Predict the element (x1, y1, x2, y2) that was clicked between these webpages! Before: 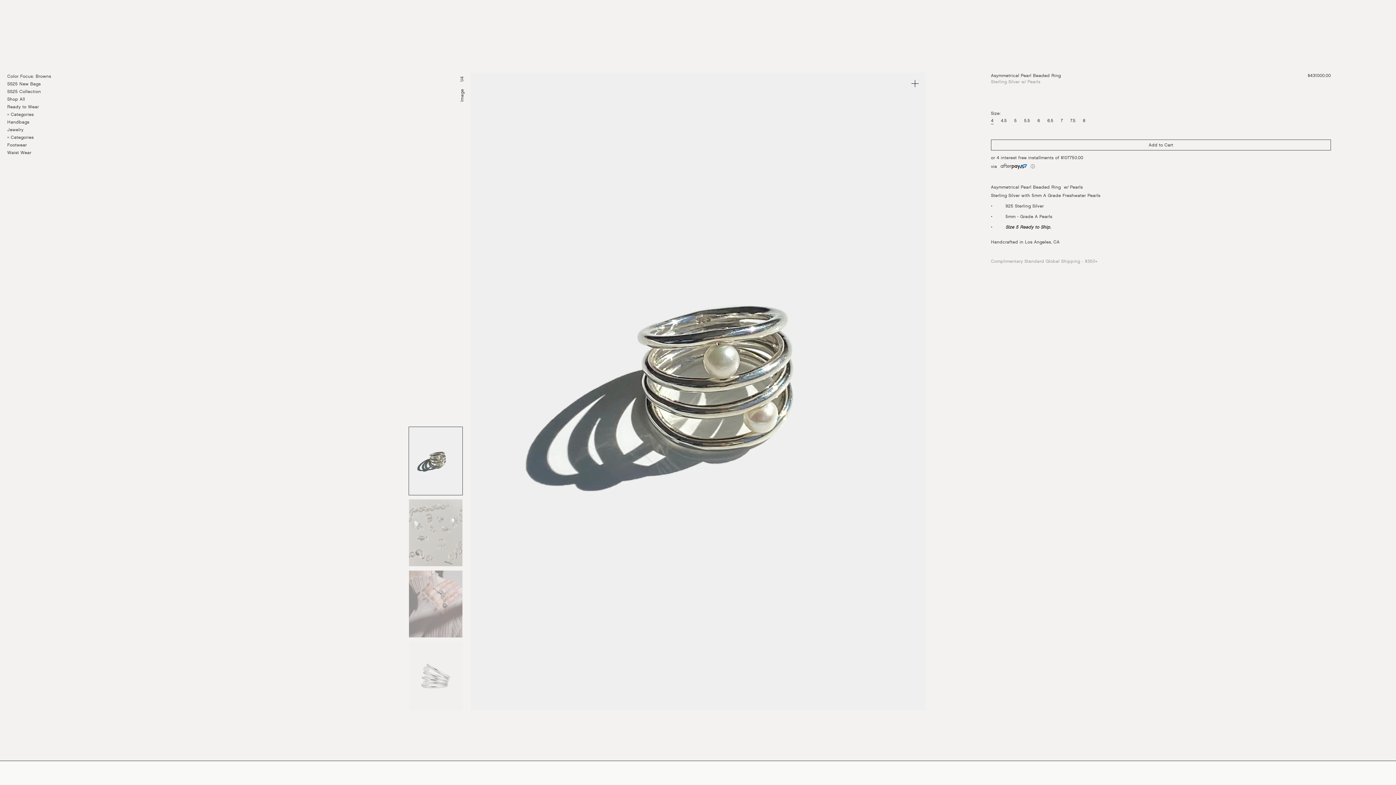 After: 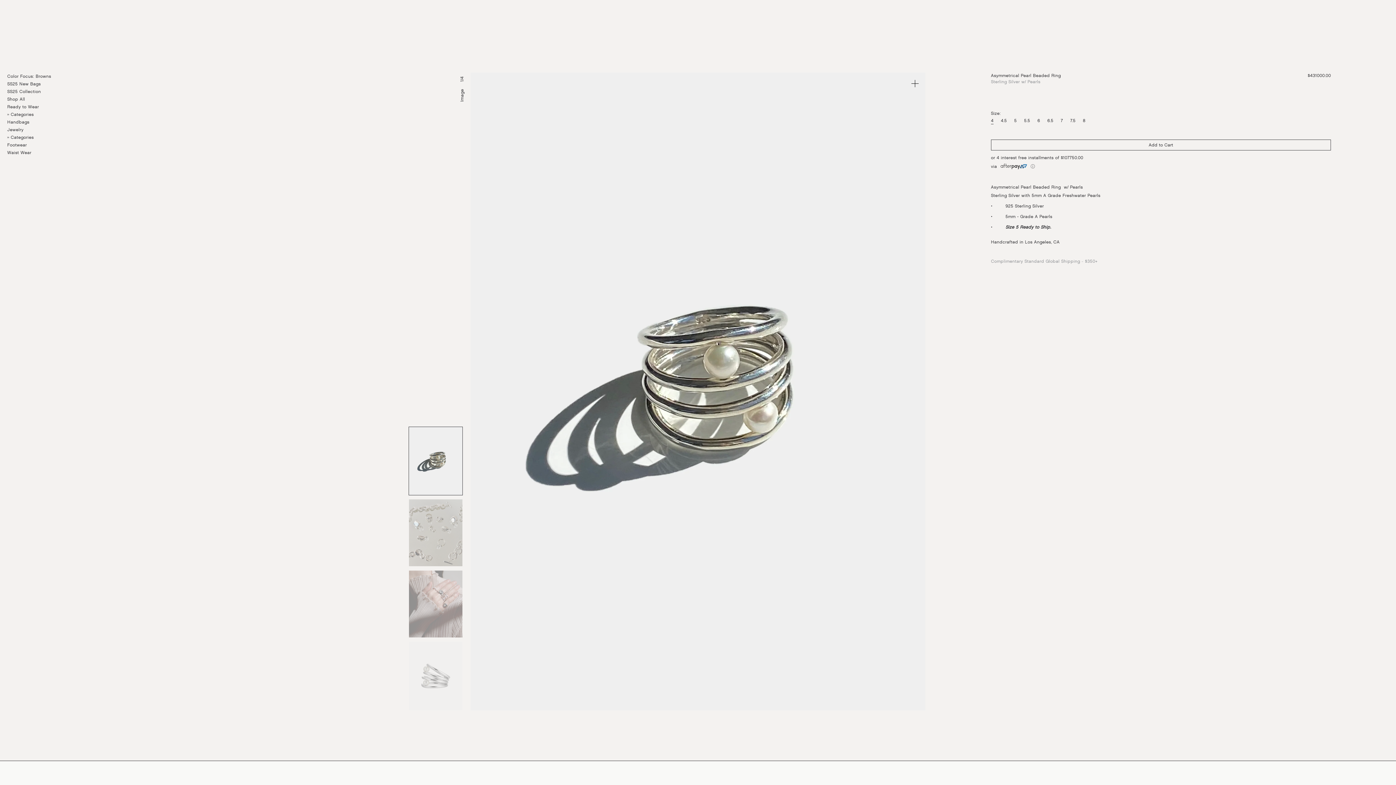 Action: bbox: (998, 163, 1035, 169) label:  ⓘ